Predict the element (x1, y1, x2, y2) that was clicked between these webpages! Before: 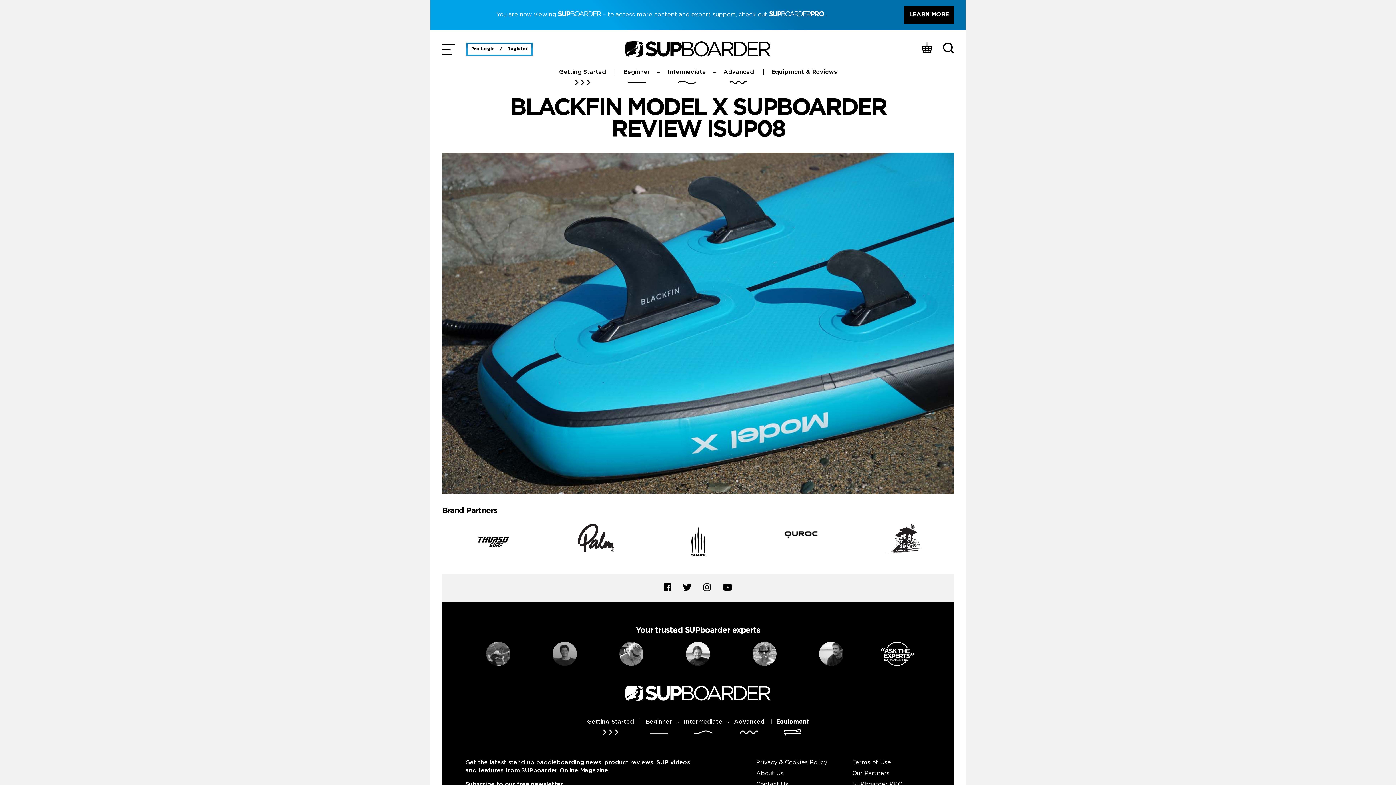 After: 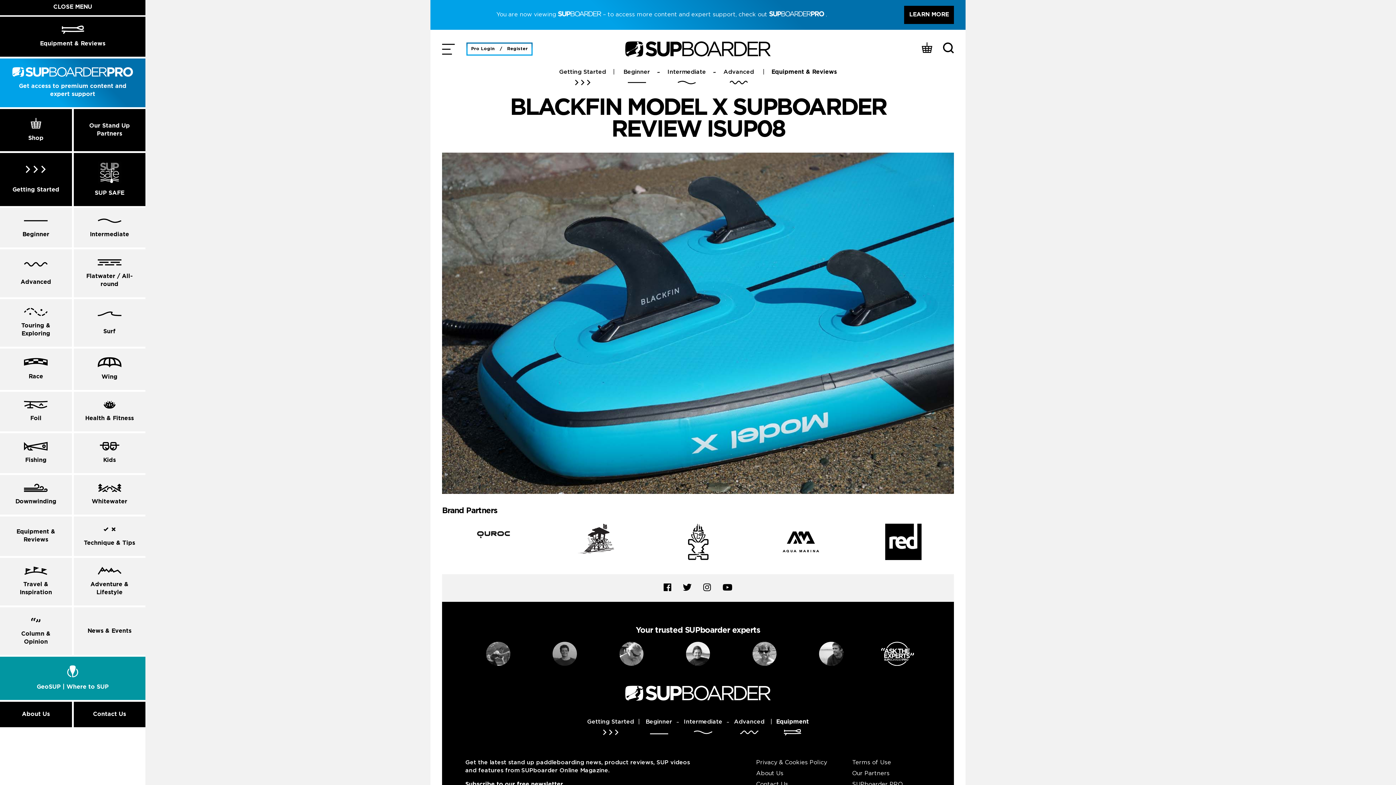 Action: bbox: (442, 14, 454, 24)